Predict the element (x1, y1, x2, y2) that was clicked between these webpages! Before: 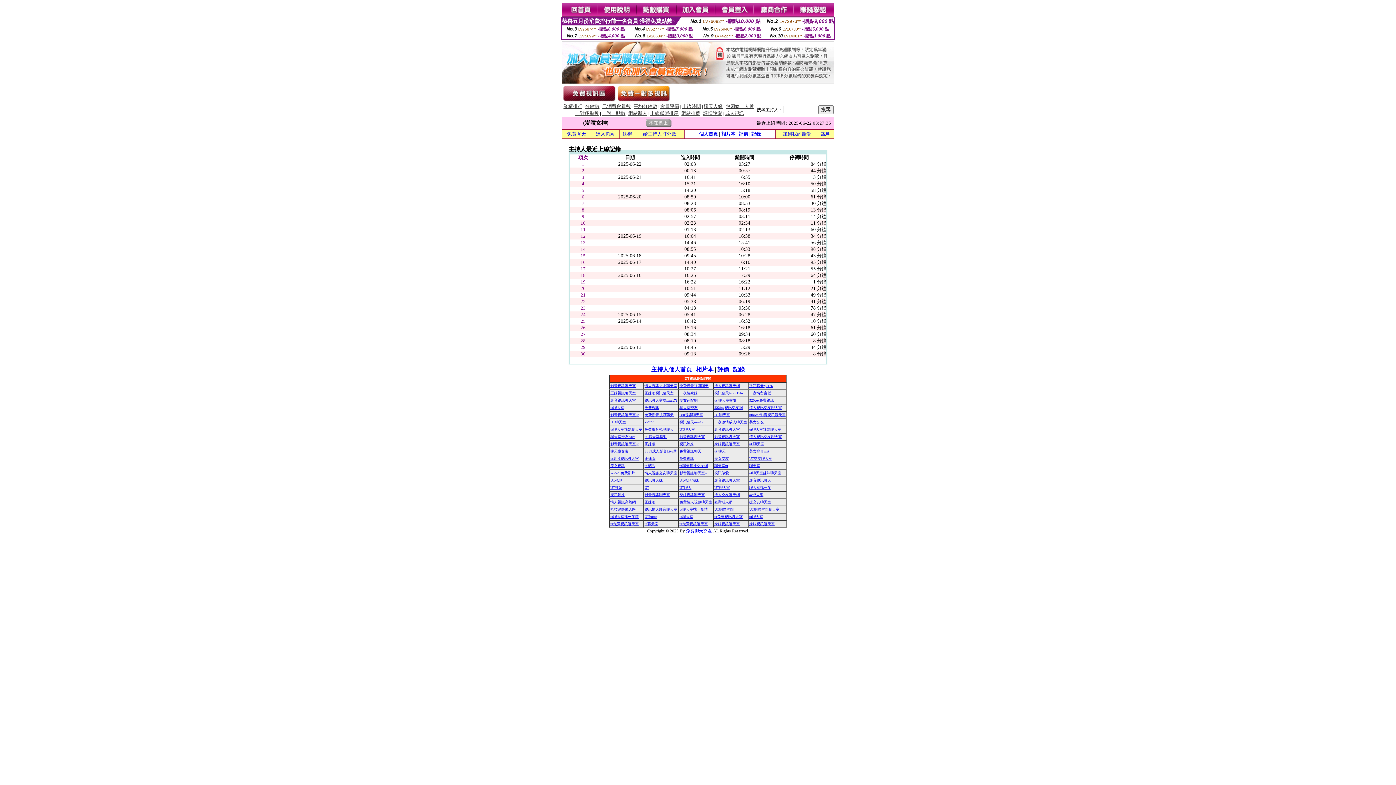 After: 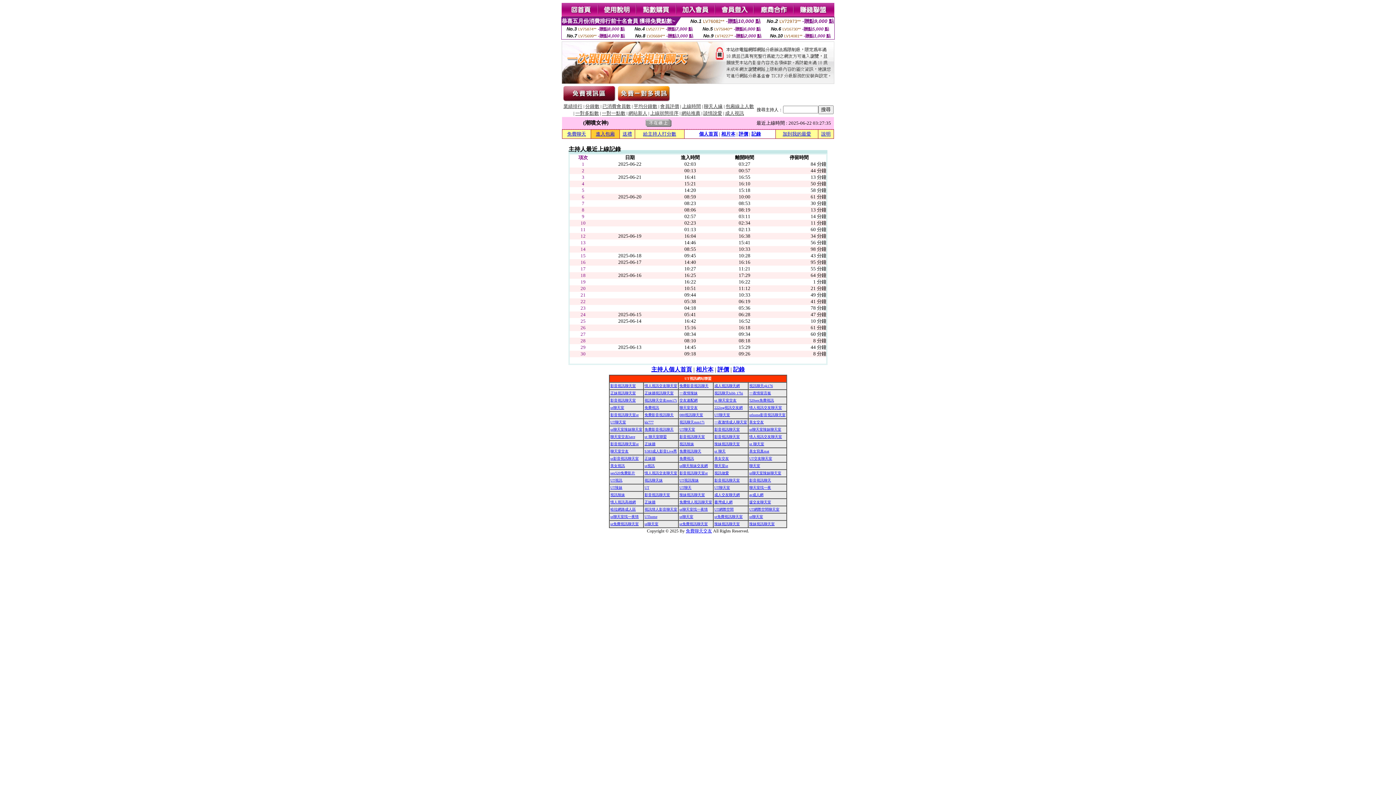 Action: label: 進入包廂 bbox: (596, 131, 614, 136)